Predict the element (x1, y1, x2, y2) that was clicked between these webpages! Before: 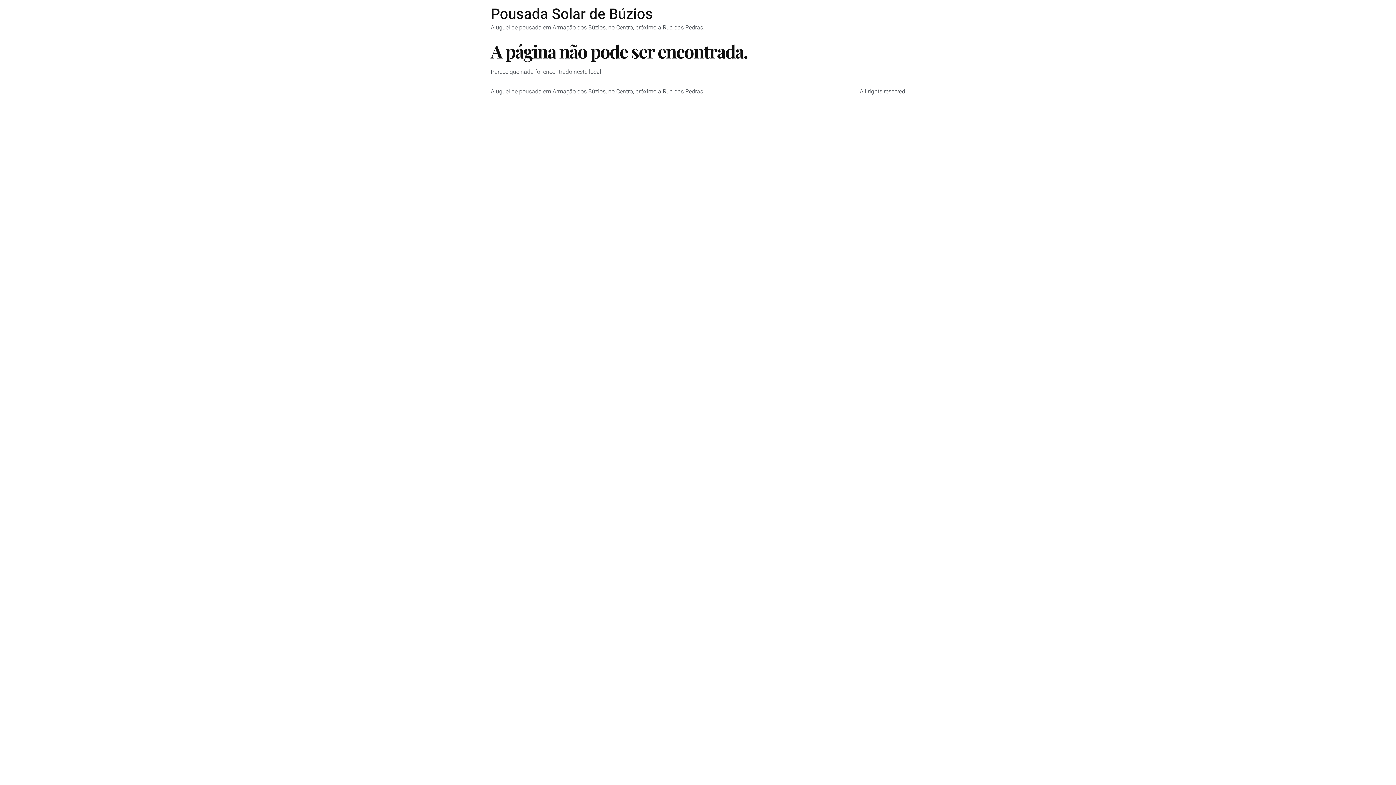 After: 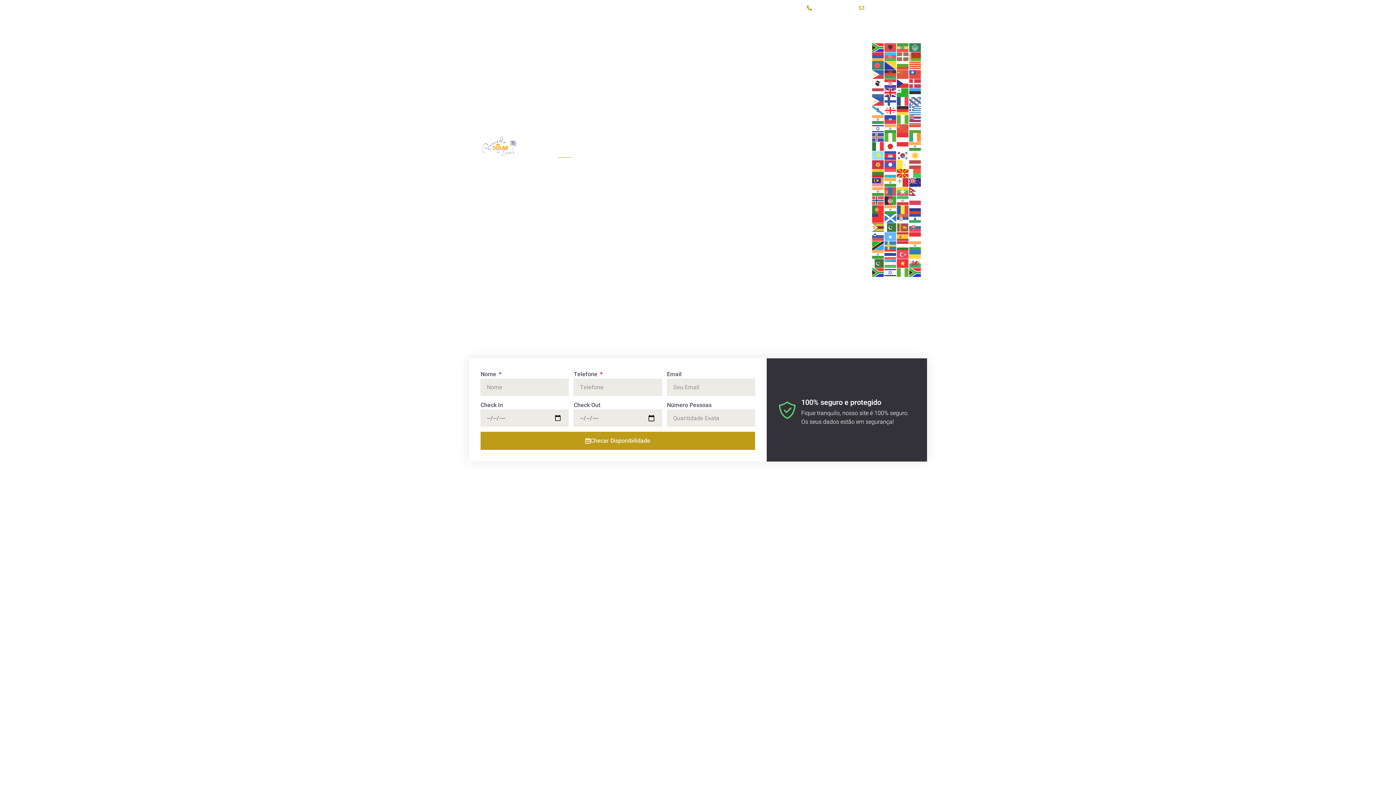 Action: bbox: (490, 3, 653, 25) label: Pousada Solar de Búzios